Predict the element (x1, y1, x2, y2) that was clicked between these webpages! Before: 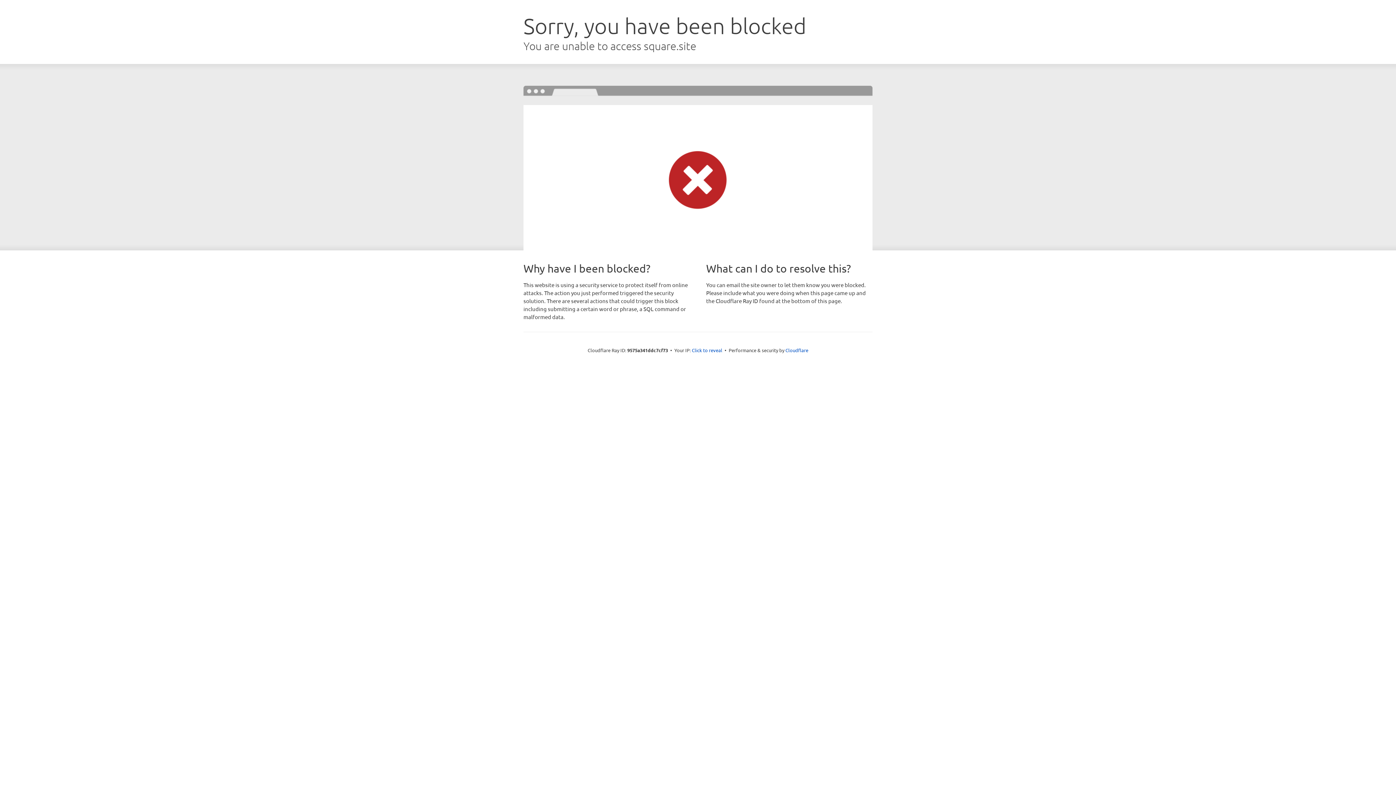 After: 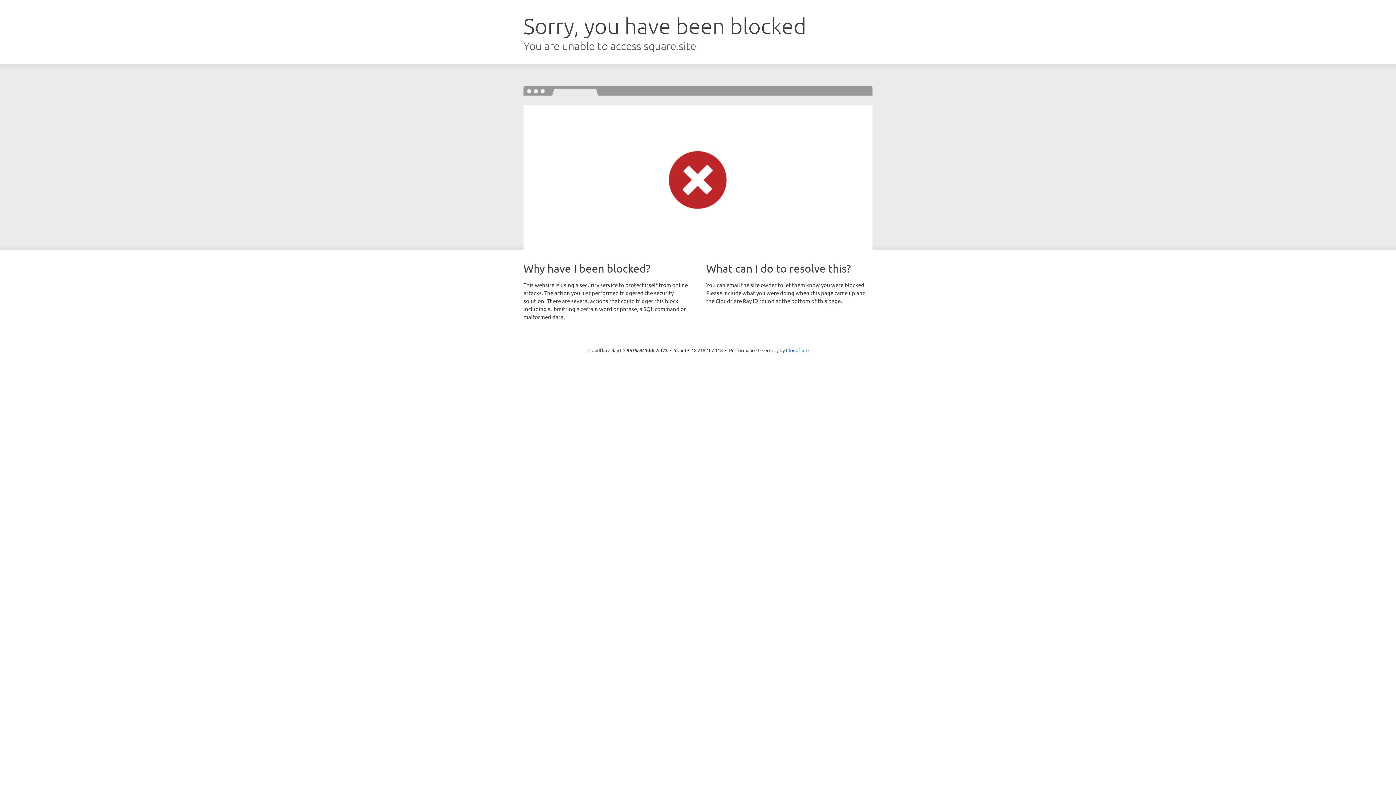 Action: bbox: (692, 346, 722, 353) label: Click to reveal